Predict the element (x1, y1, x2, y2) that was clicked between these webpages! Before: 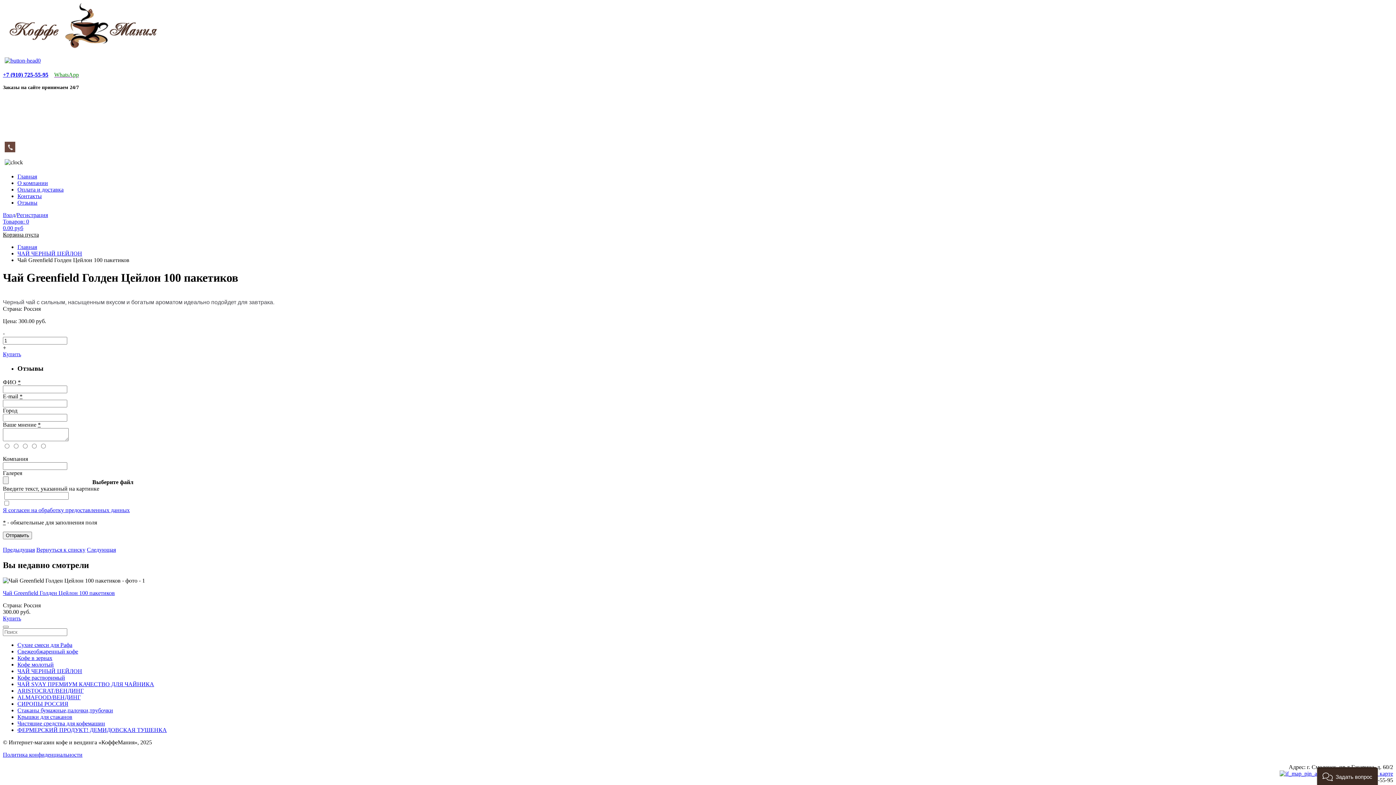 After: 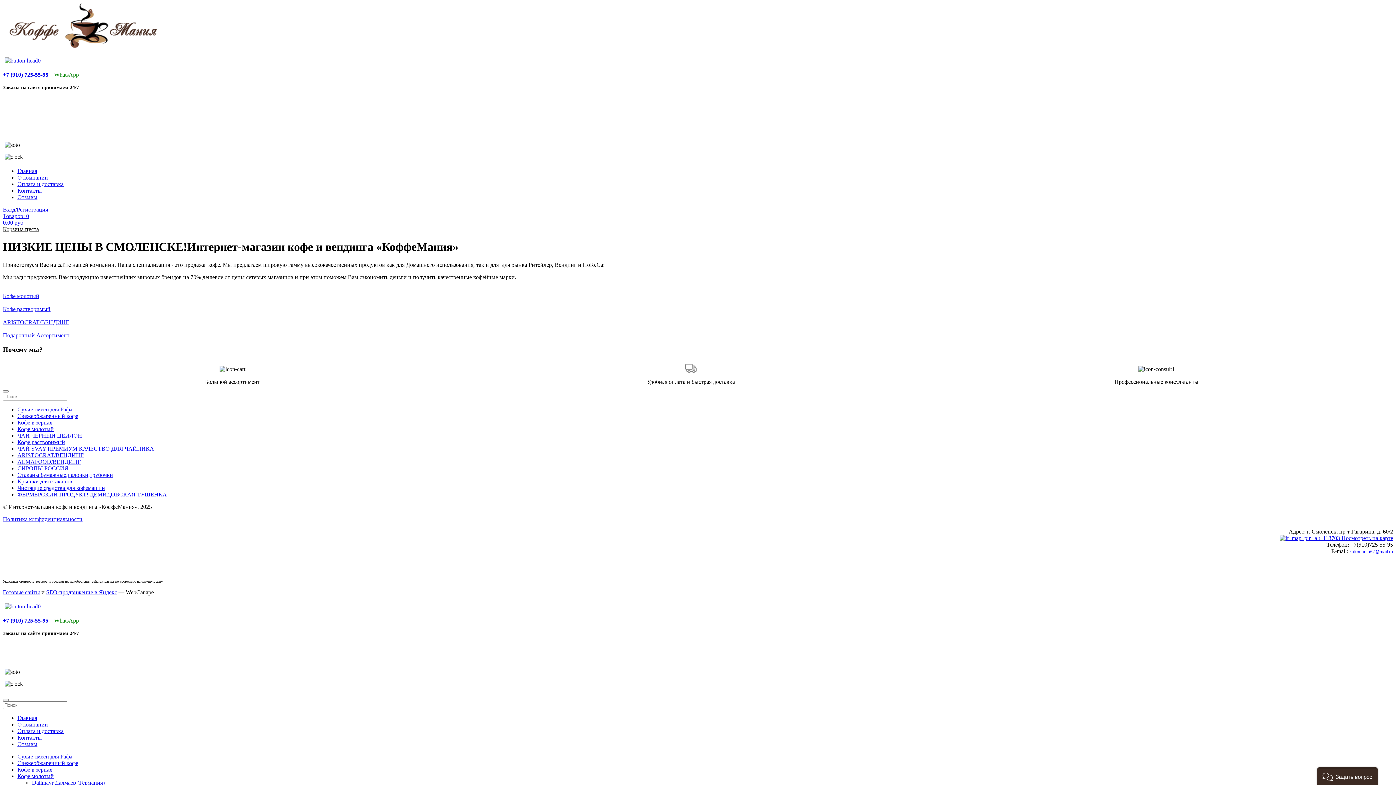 Action: label: Главная bbox: (17, 244, 37, 250)